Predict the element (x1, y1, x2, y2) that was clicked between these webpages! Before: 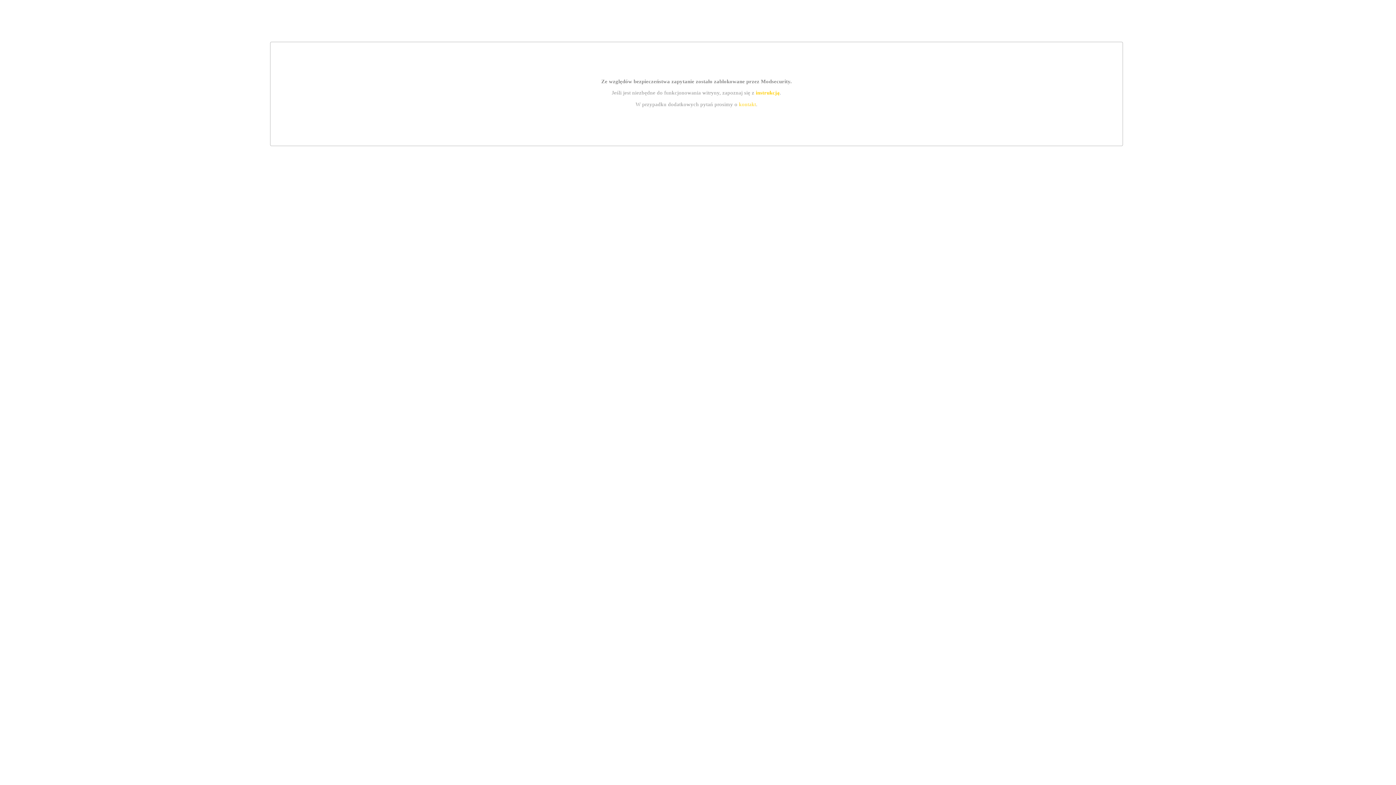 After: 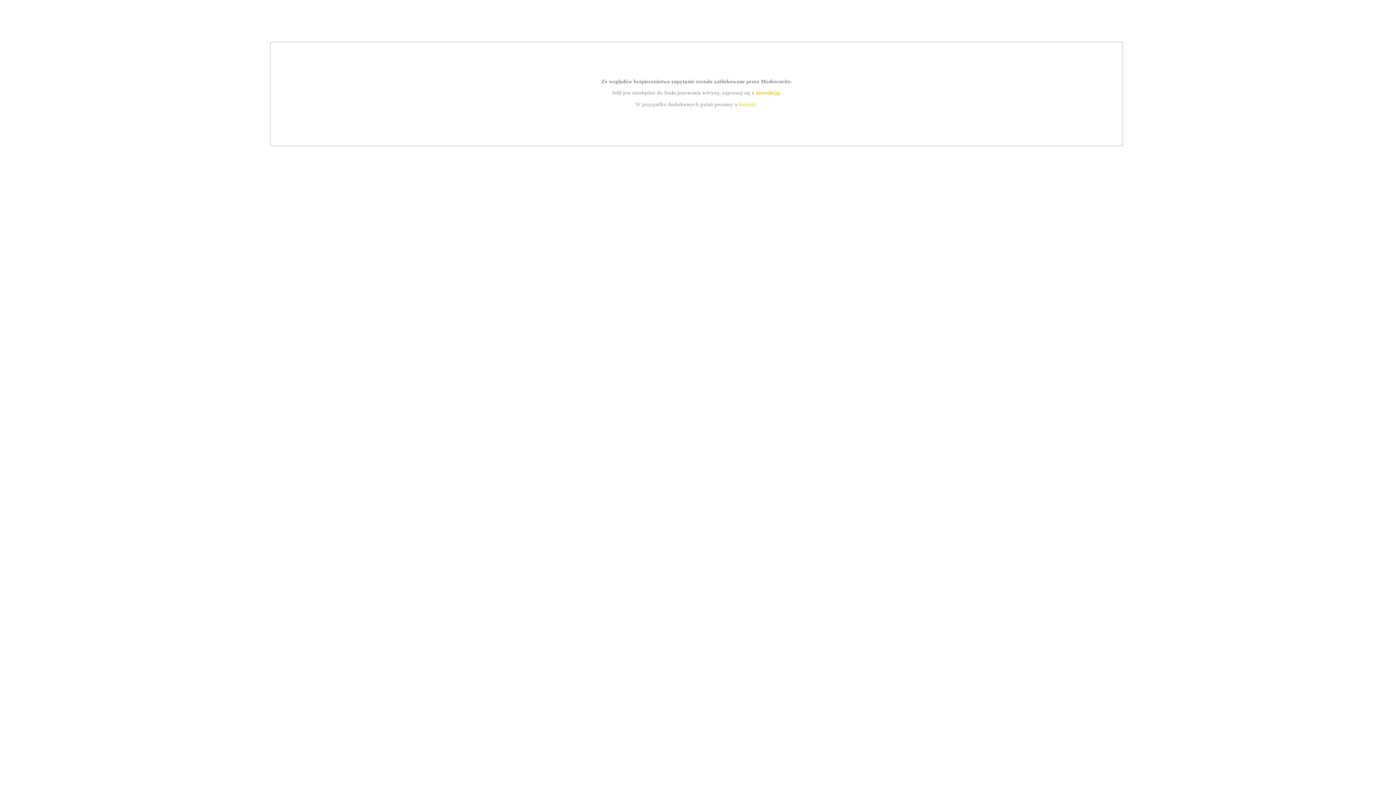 Action: label: kontakt bbox: (739, 101, 756, 107)